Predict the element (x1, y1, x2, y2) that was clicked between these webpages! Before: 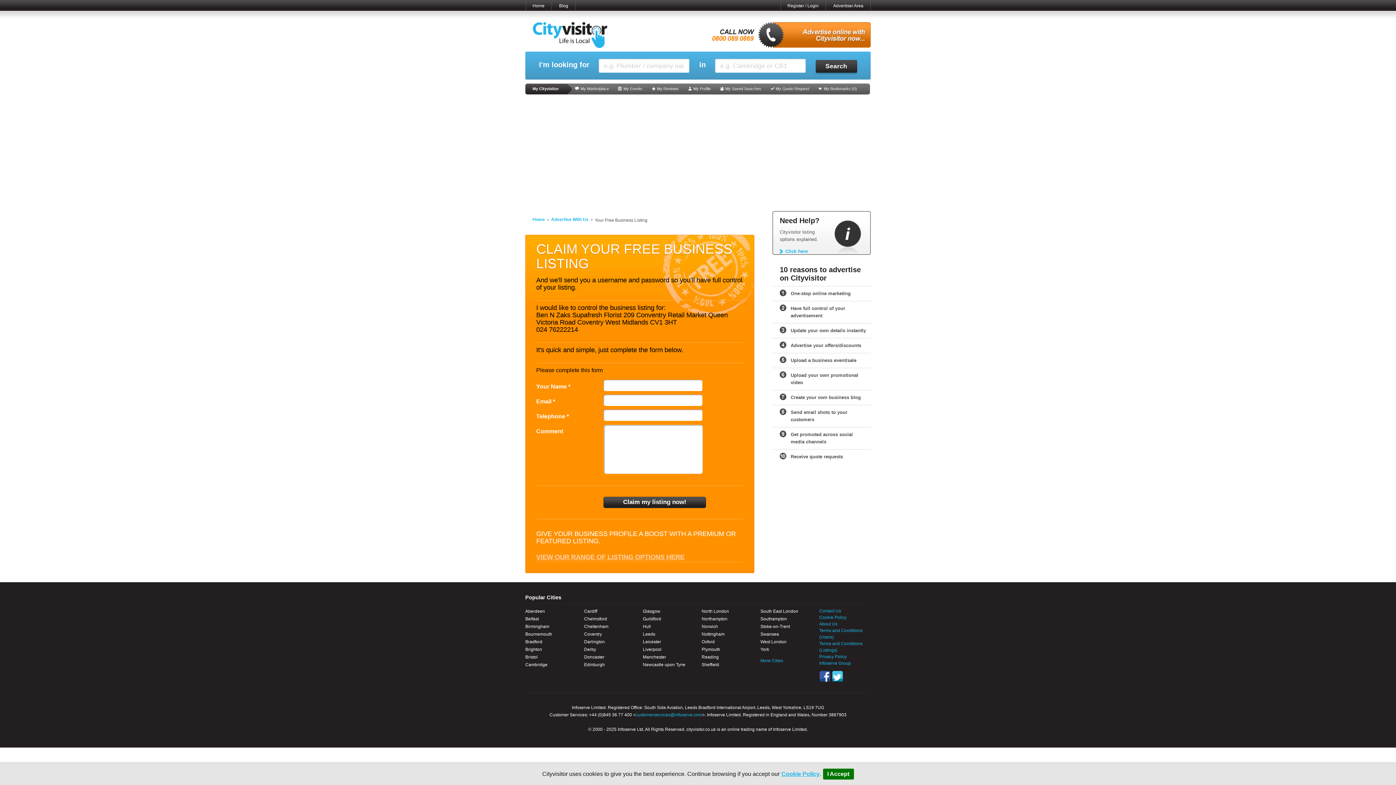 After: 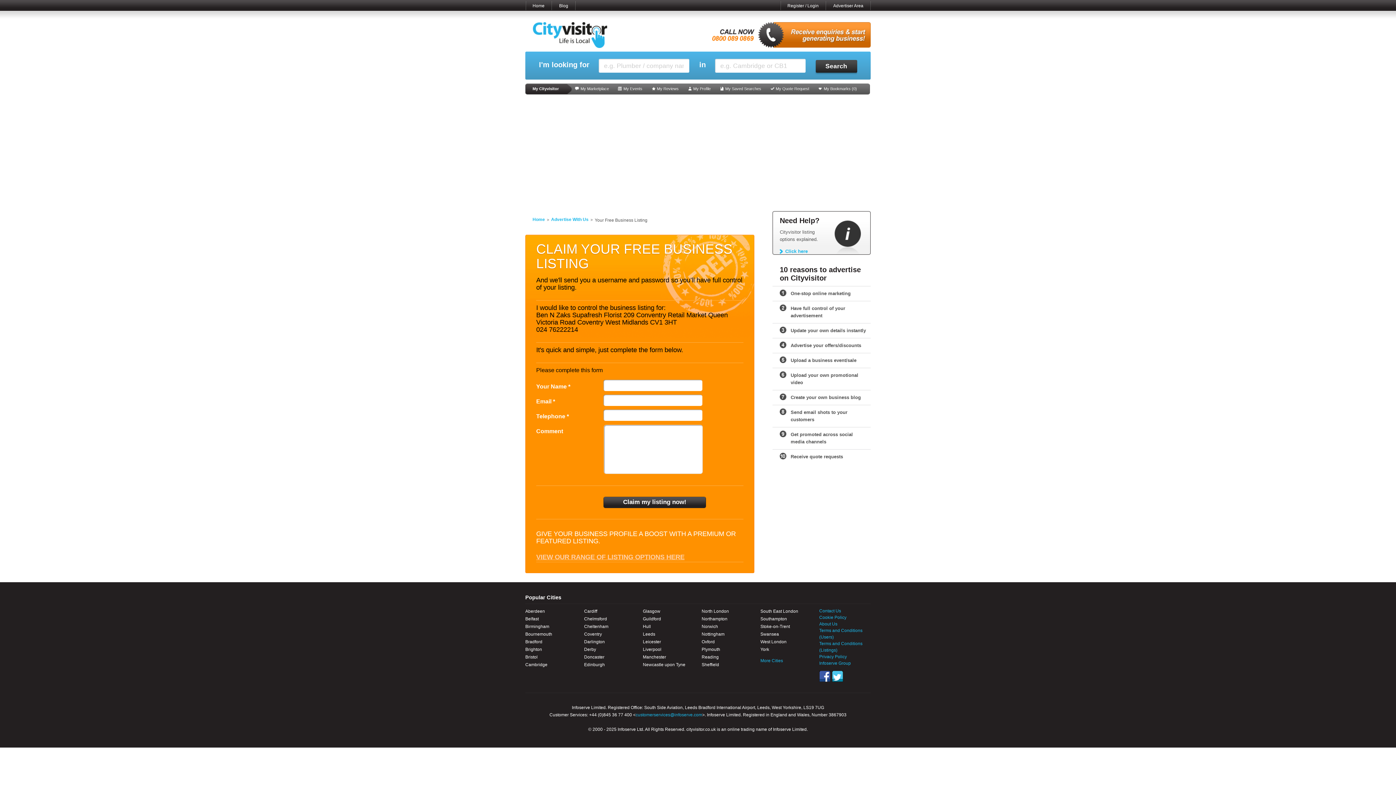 Action: label: I Accept bbox: (823, 769, 854, 780)